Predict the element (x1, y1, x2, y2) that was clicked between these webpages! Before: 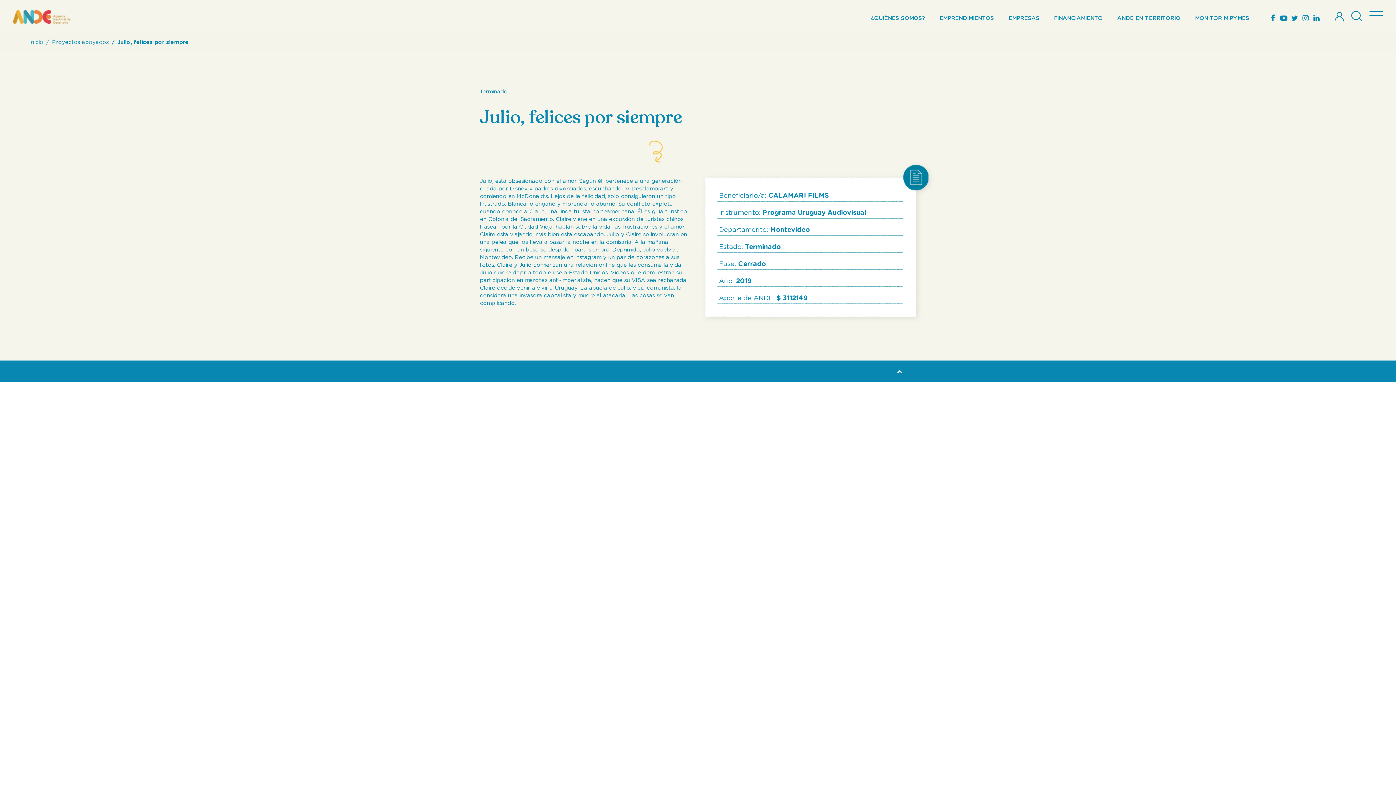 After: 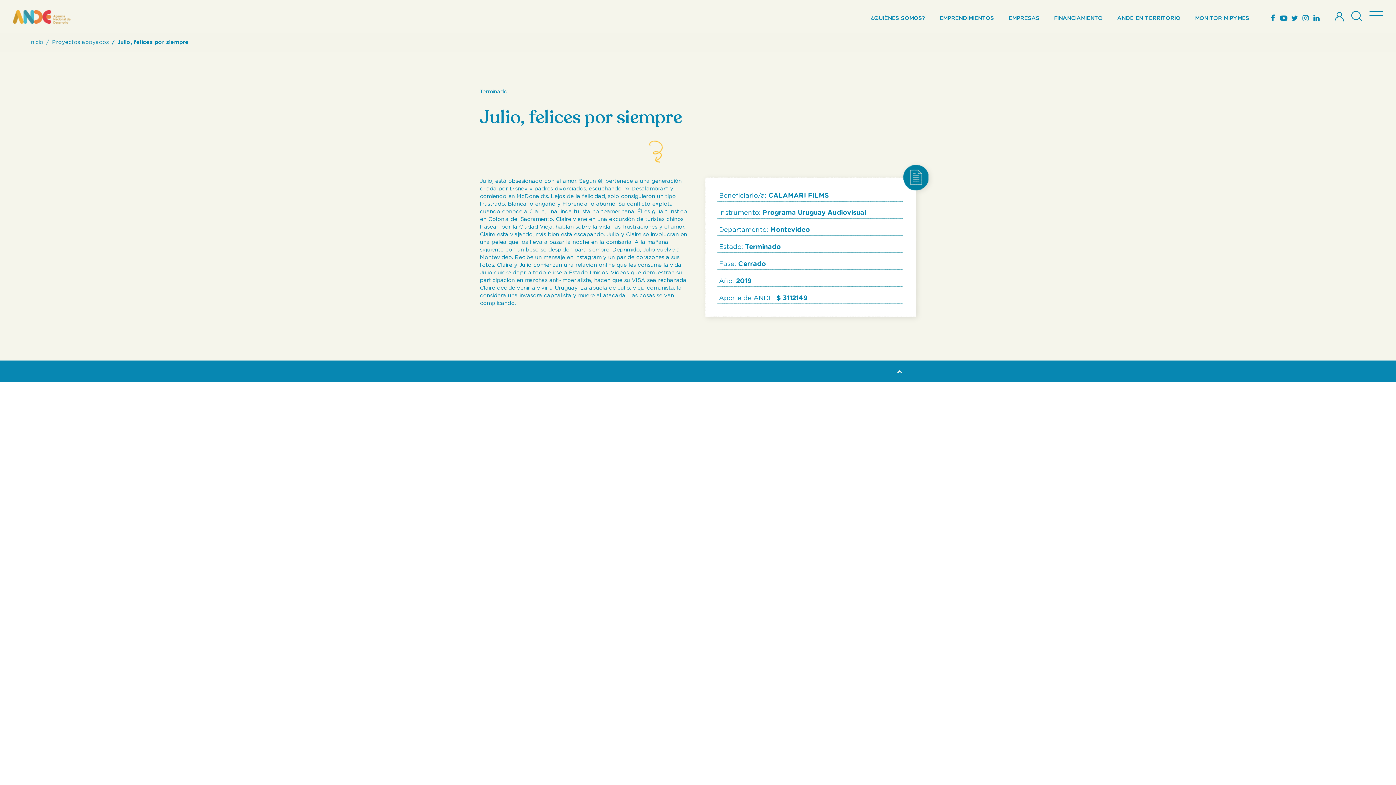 Action: bbox: (1302, 12, 1309, 23)